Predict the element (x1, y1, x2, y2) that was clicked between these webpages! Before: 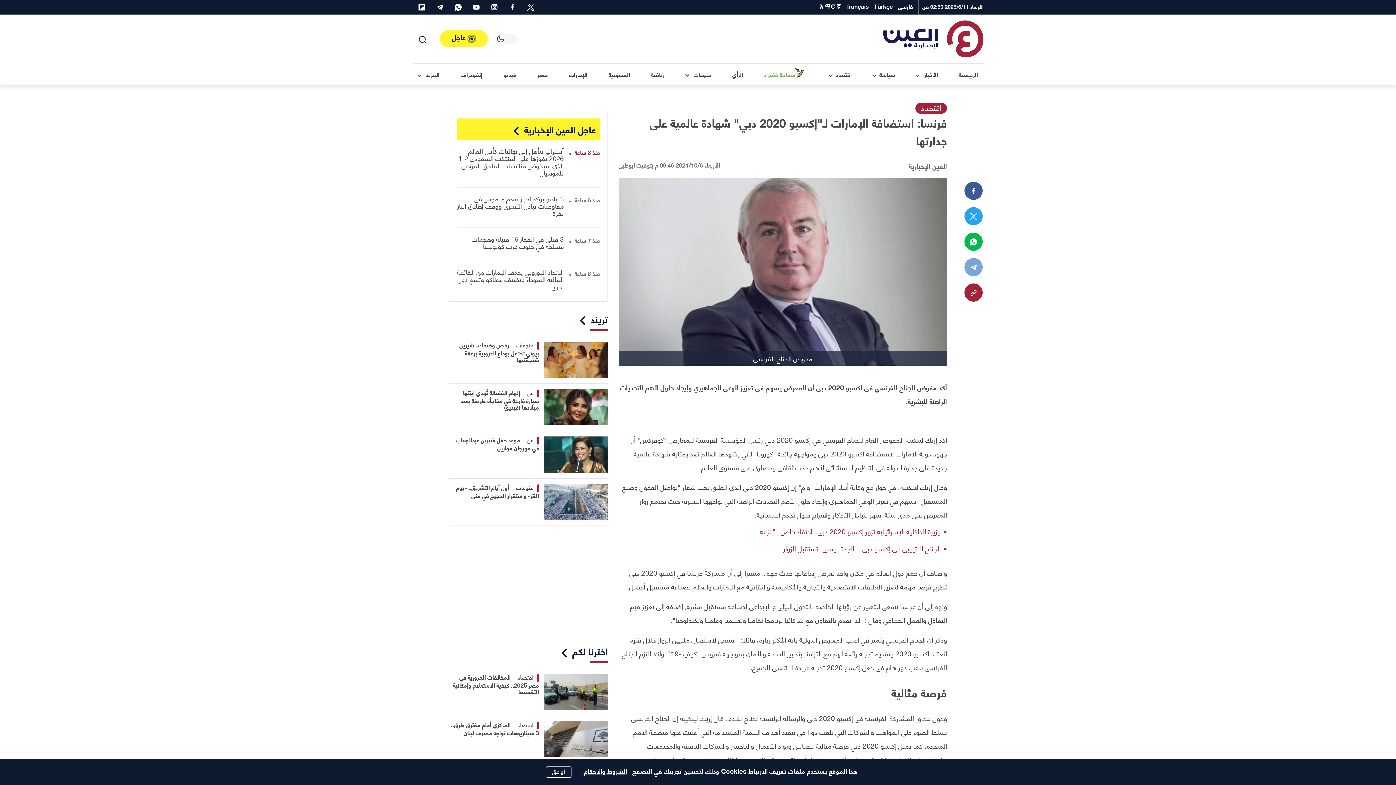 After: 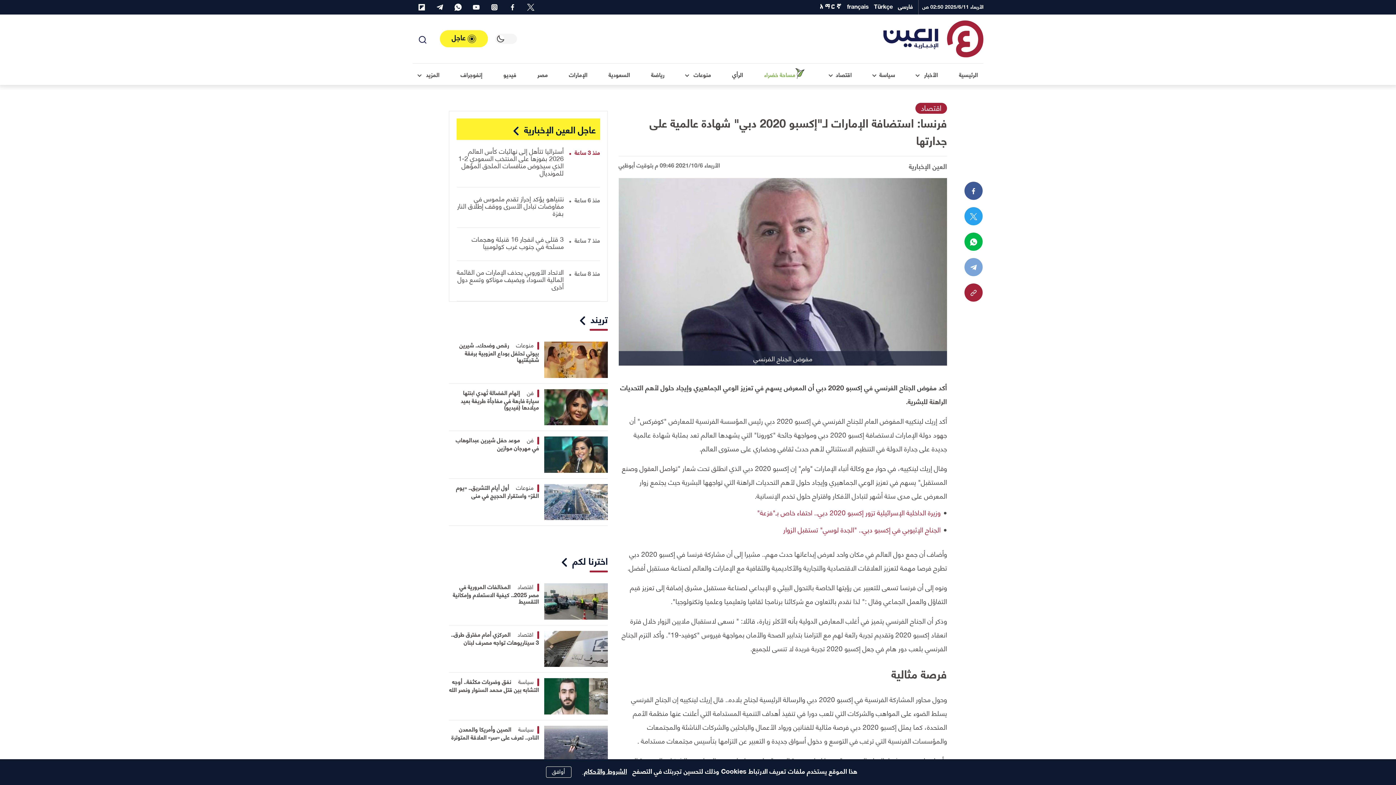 Action: bbox: (964, 207, 983, 225) label: Twitter